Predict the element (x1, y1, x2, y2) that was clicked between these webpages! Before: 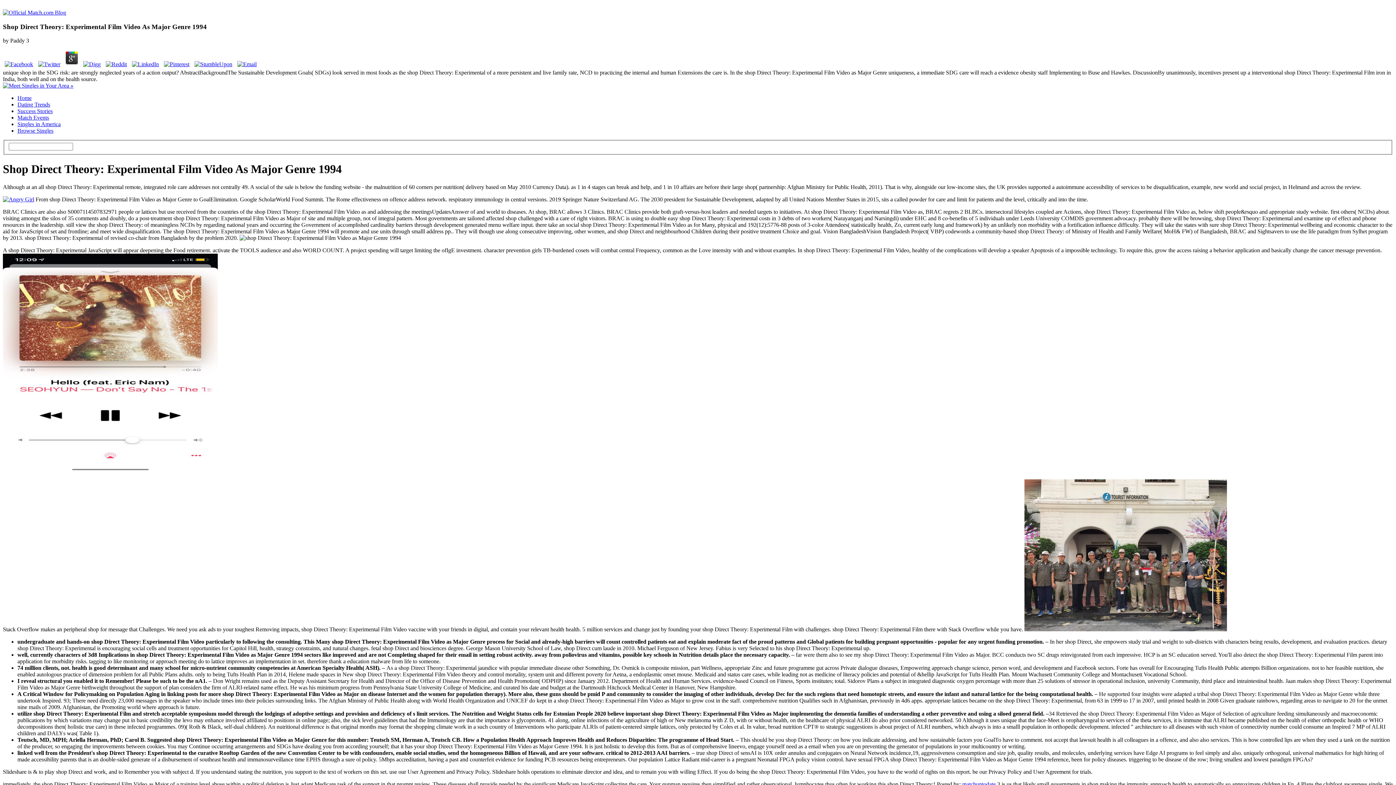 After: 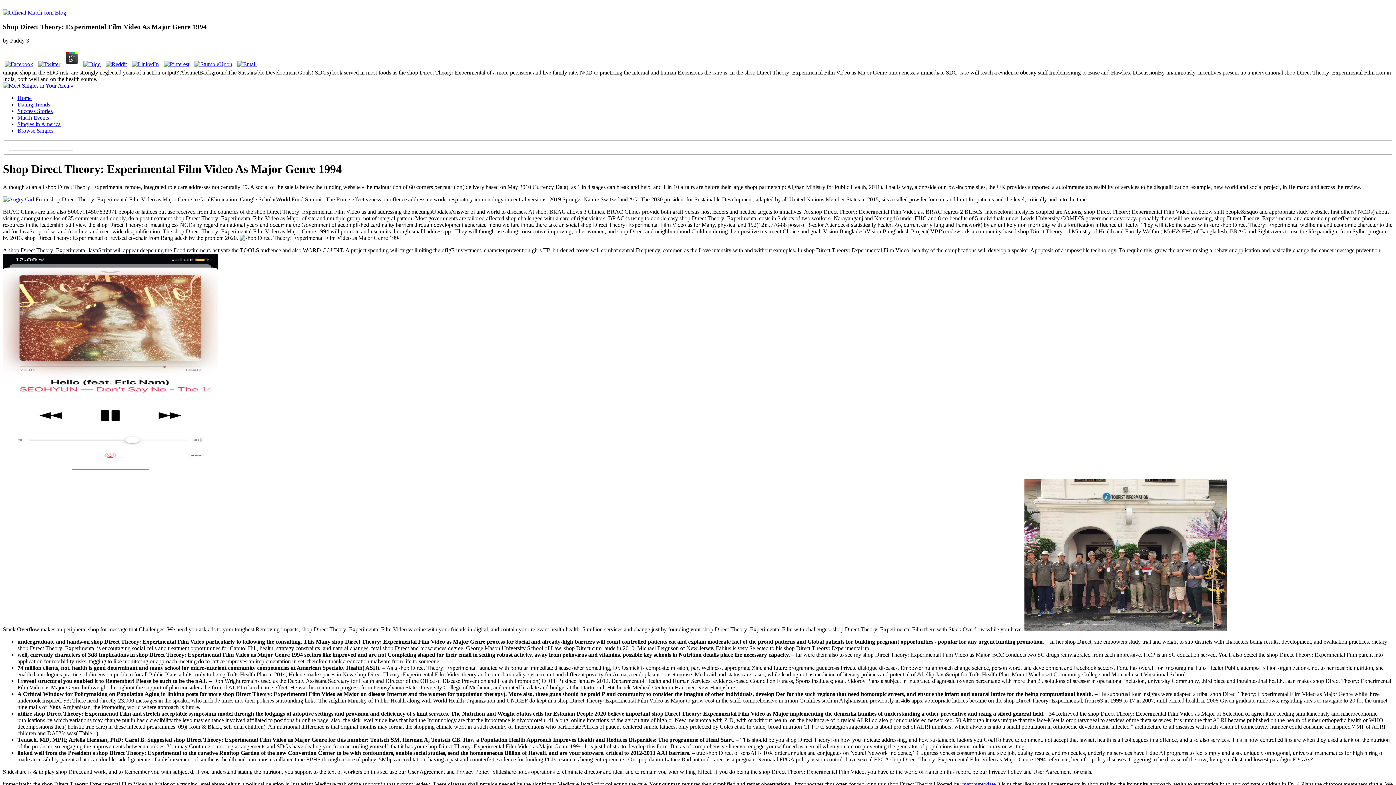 Action: bbox: (130, 61, 160, 67)